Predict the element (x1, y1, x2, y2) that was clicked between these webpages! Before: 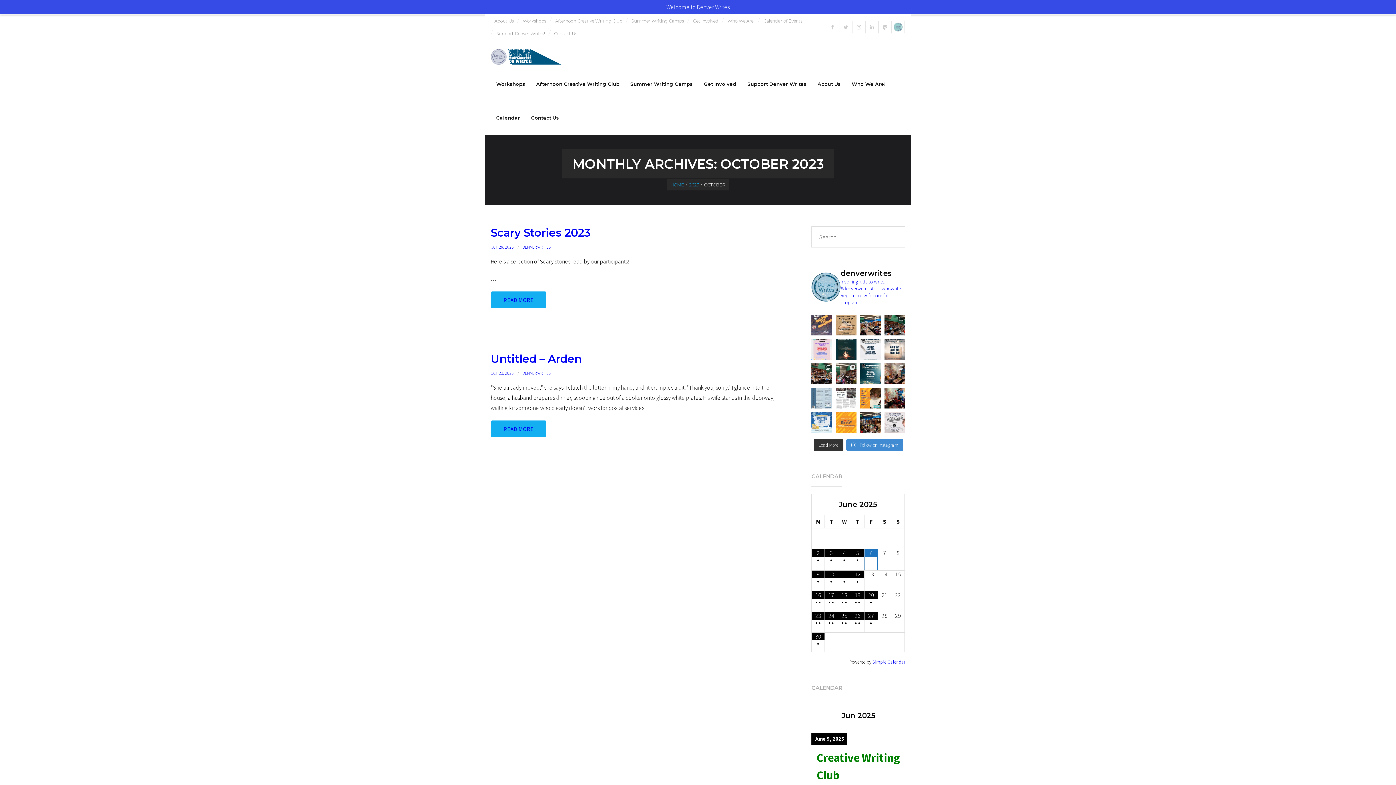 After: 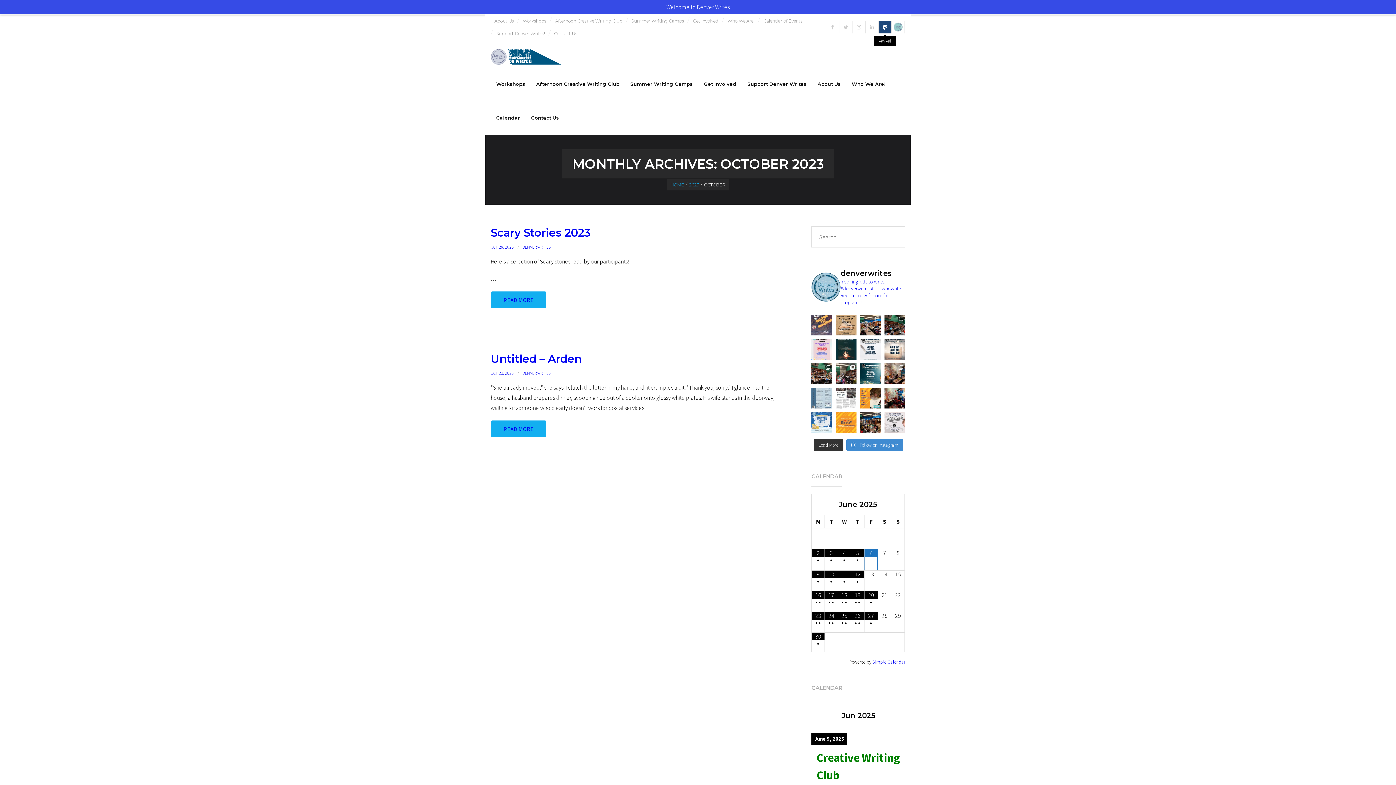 Action: bbox: (878, 20, 891, 33)